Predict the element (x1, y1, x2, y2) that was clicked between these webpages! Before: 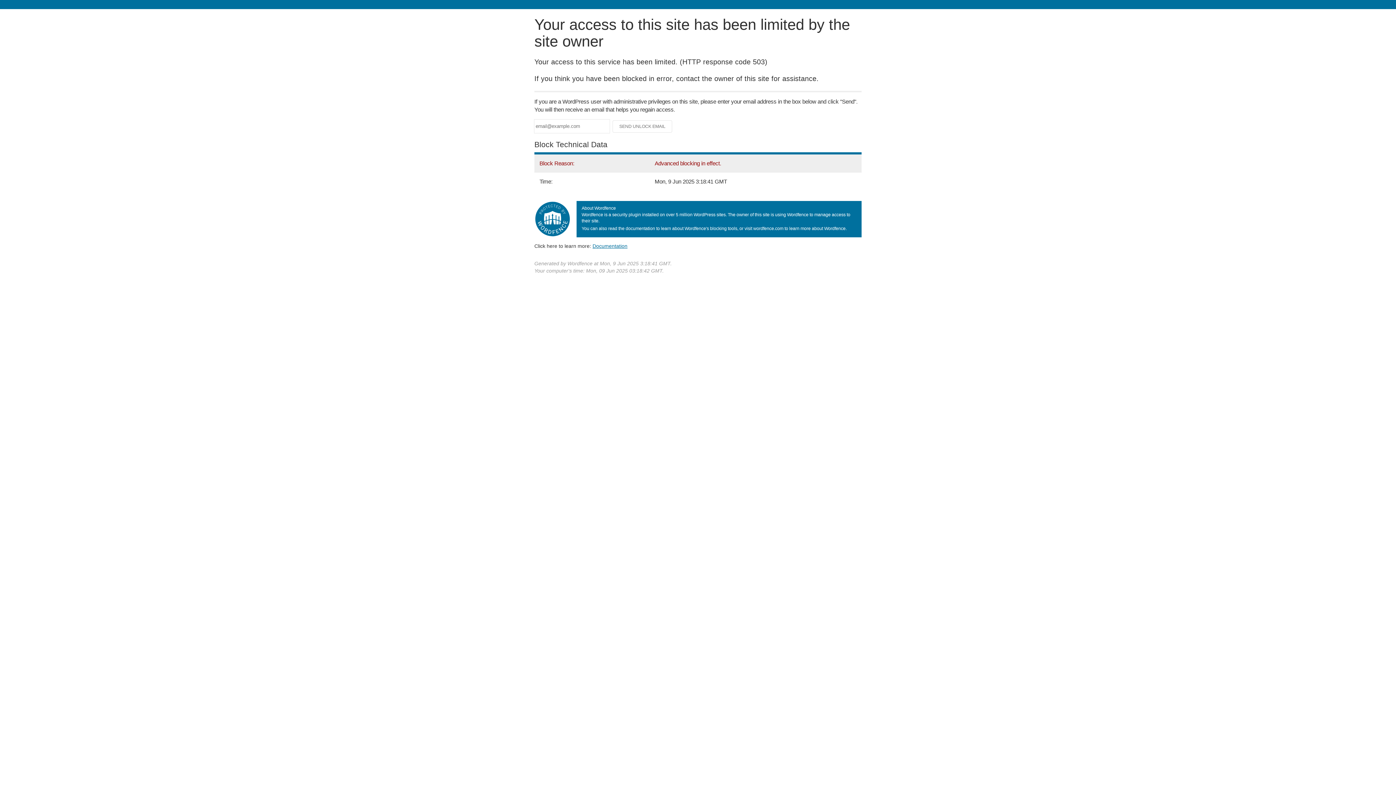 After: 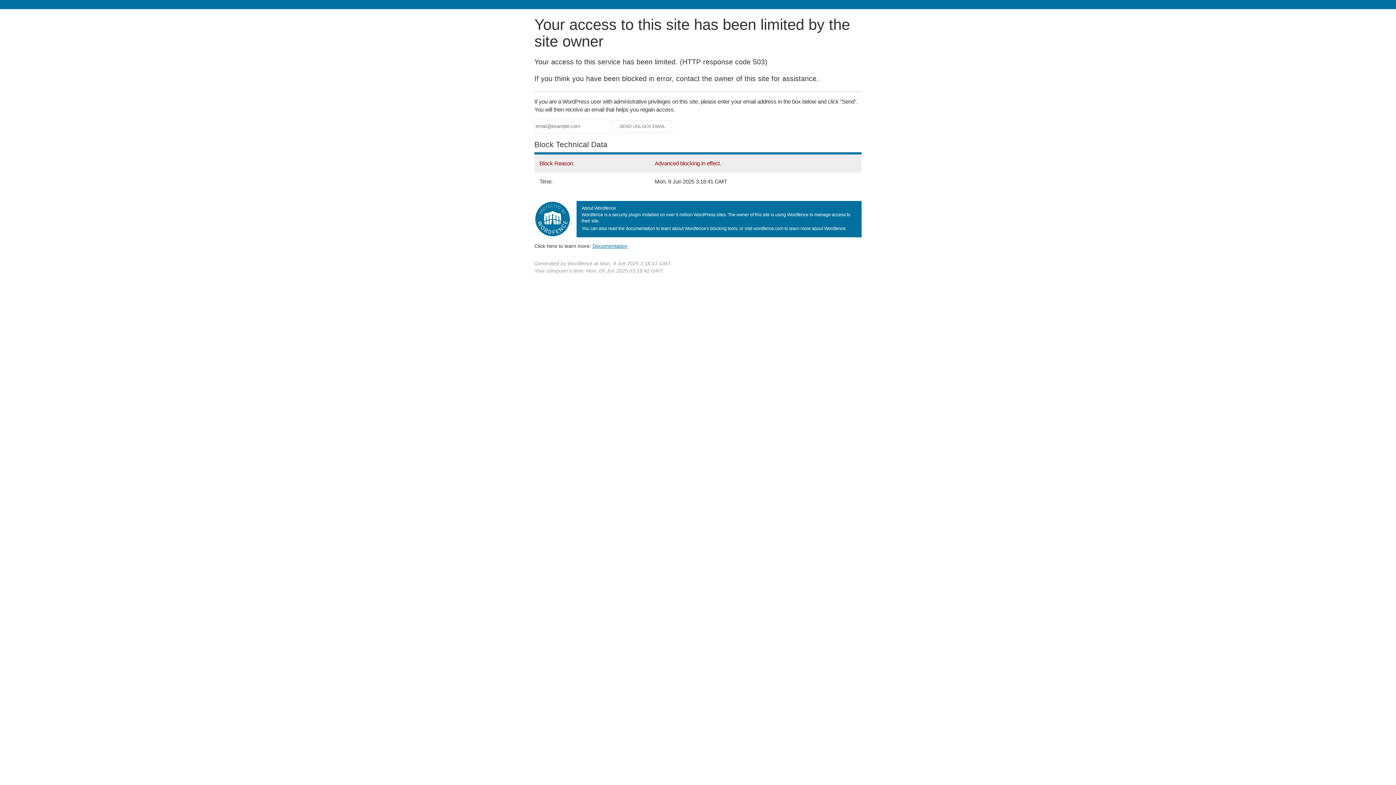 Action: bbox: (592, 243, 627, 248) label: Documentation